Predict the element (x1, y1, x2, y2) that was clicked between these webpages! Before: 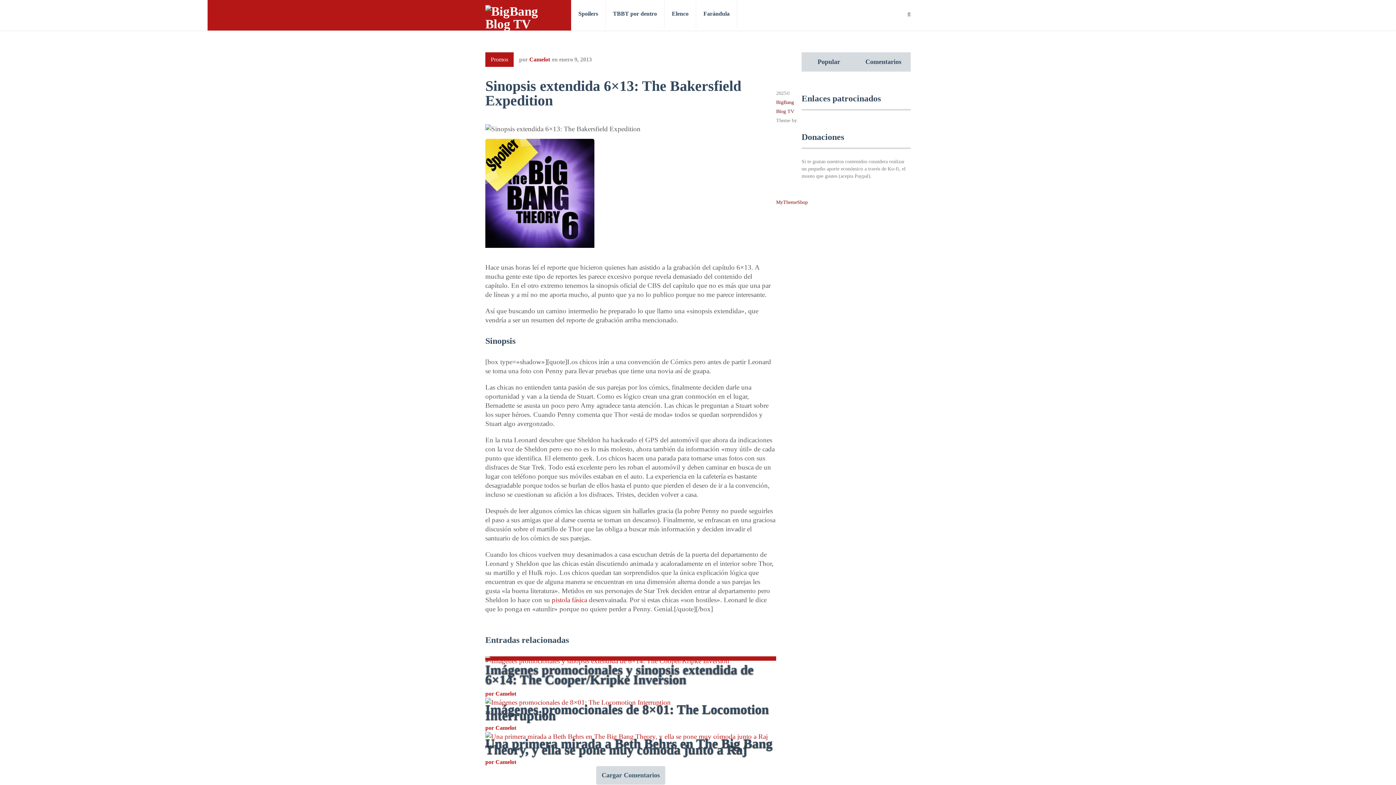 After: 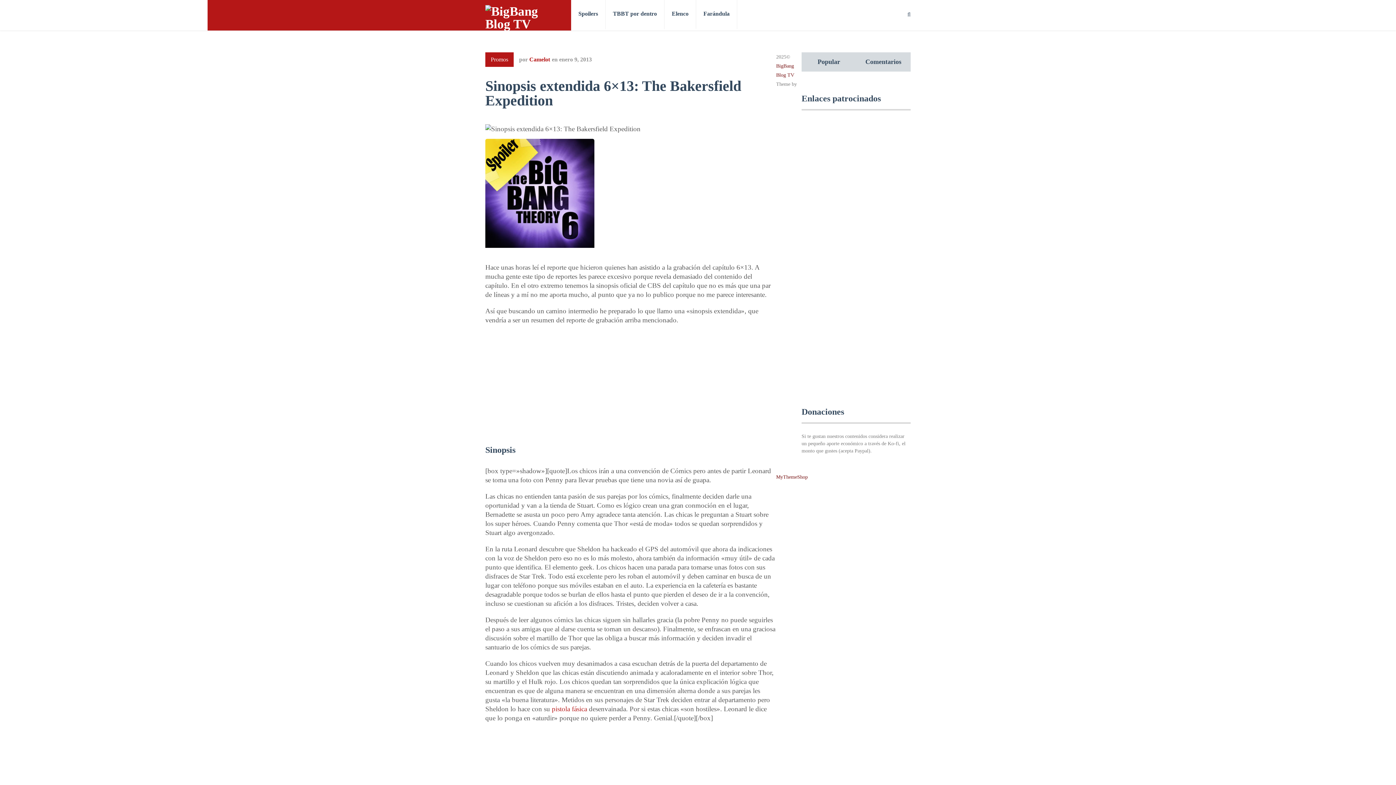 Action: bbox: (907, 0, 910, 29)